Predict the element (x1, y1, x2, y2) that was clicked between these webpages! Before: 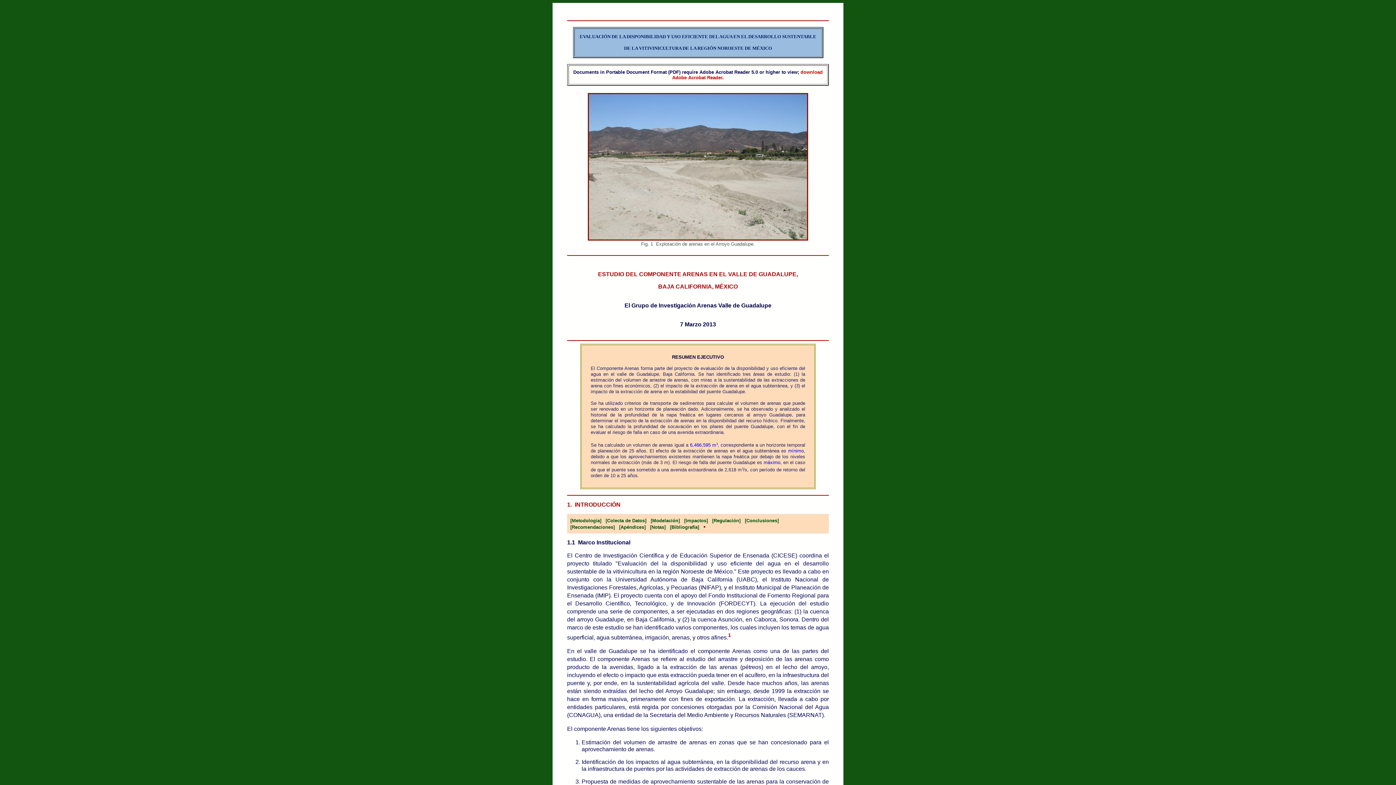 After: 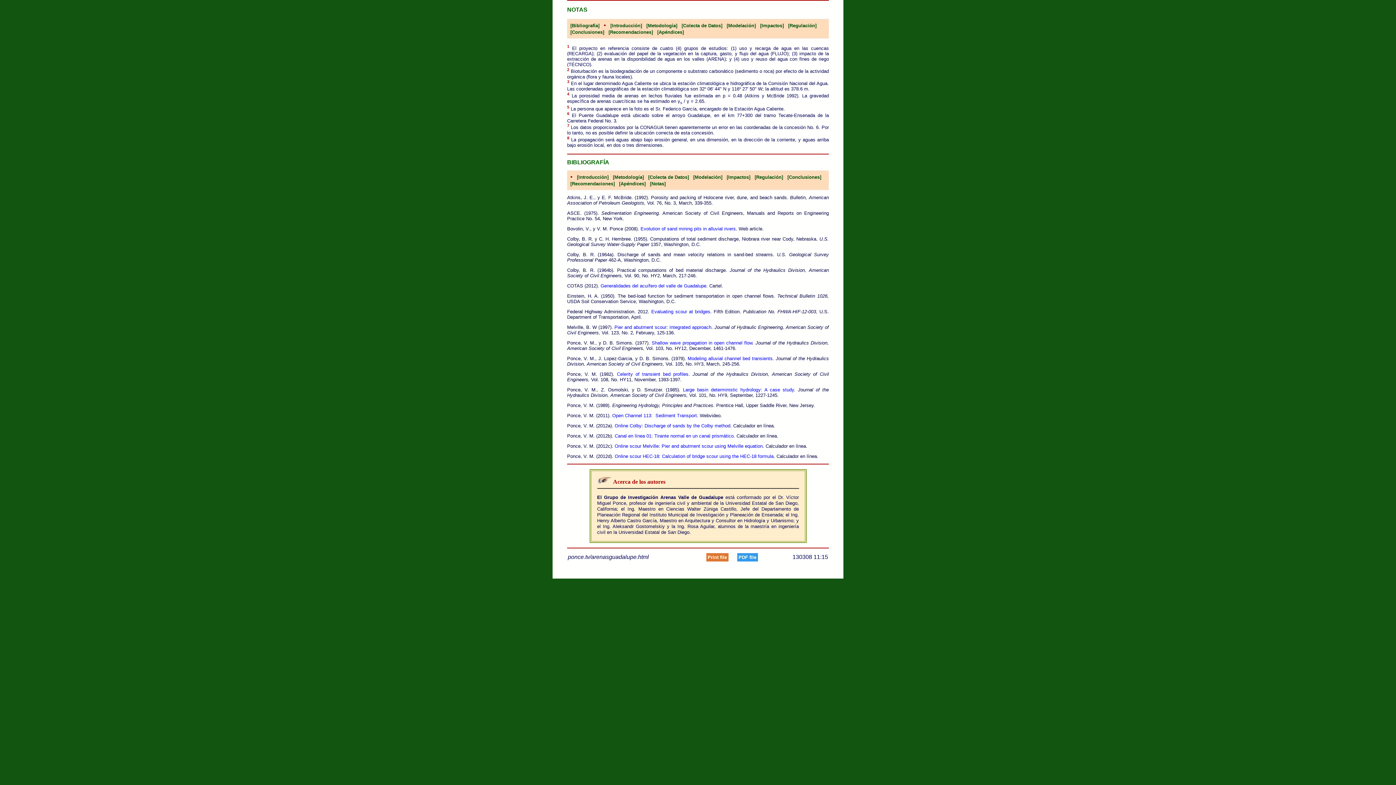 Action: label: [Notas] bbox: (650, 524, 665, 530)